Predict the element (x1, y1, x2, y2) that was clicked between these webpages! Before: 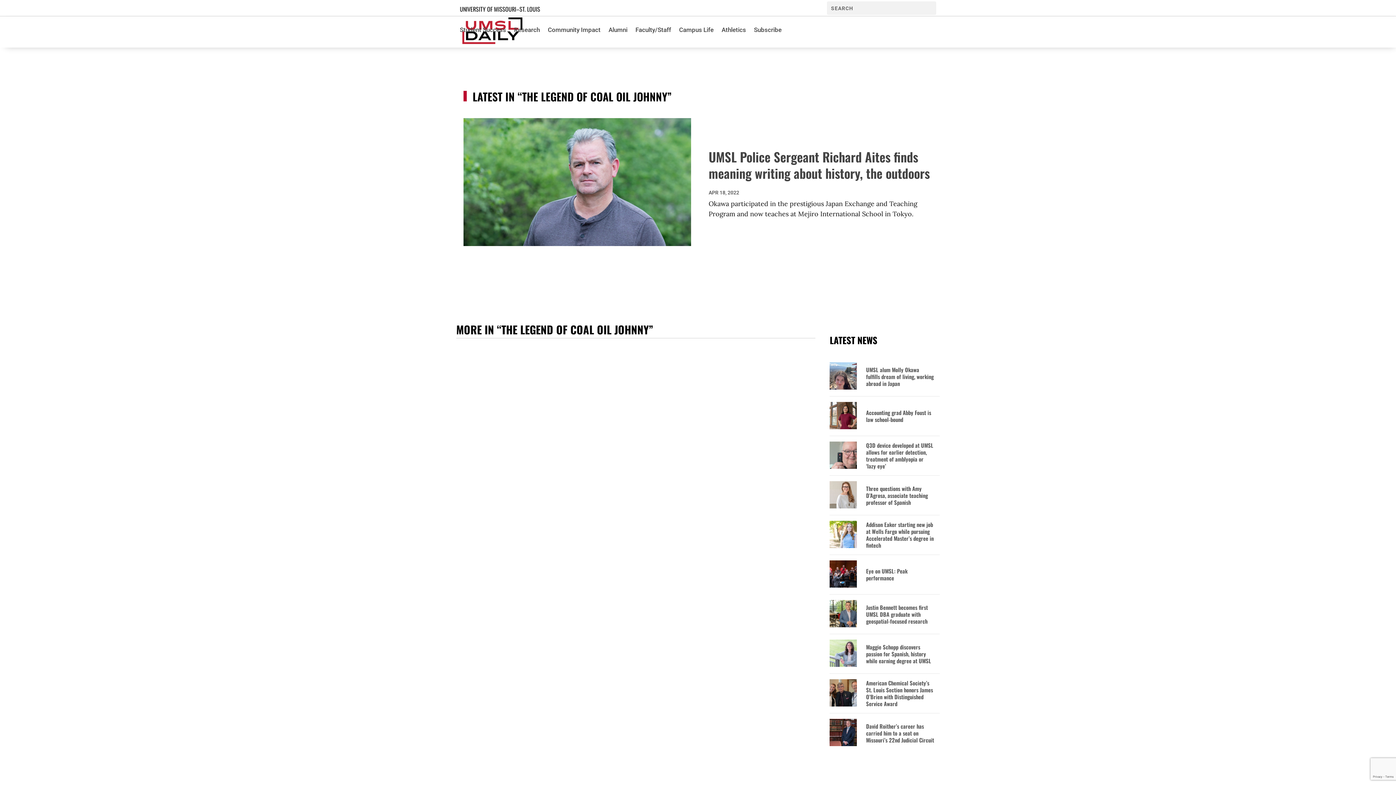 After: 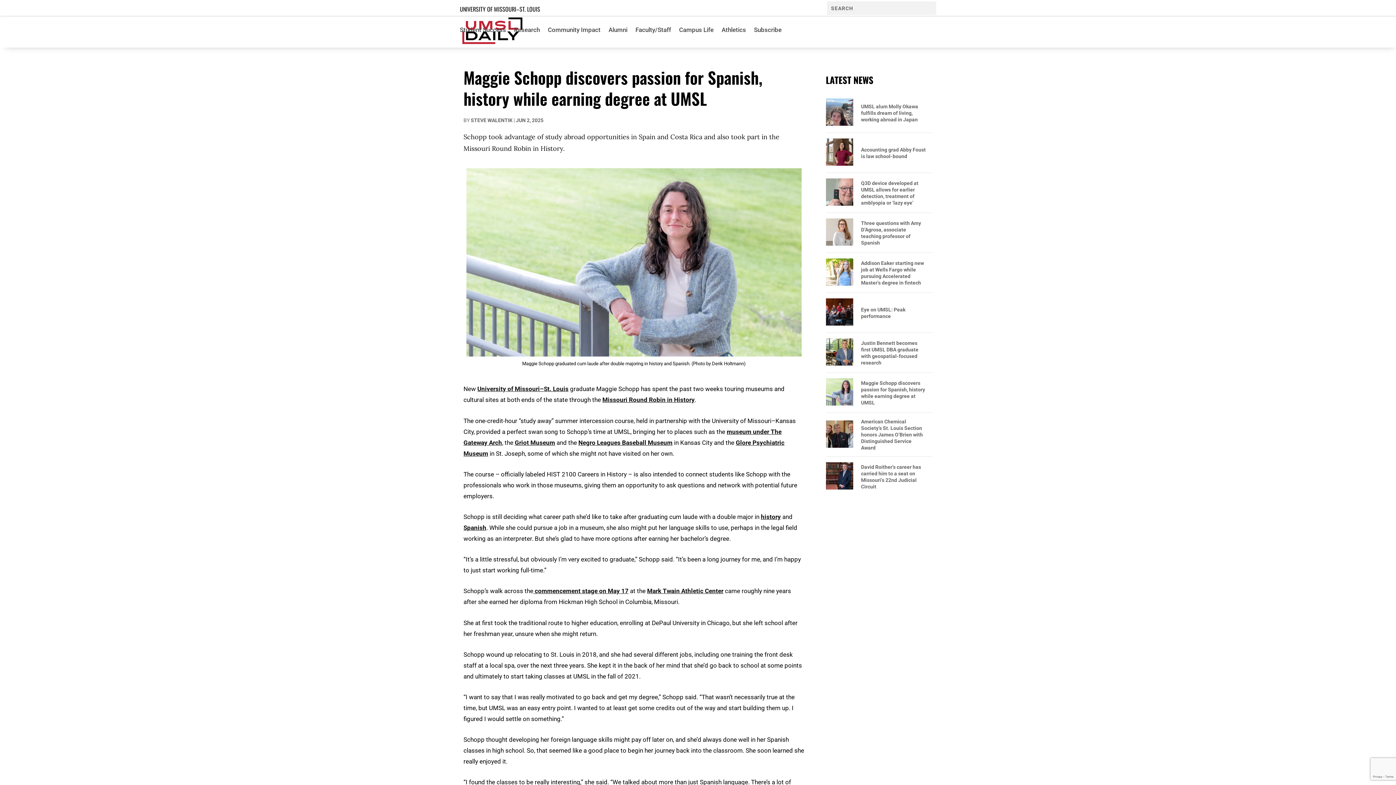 Action: bbox: (866, 643, 934, 664) label: Maggie Schopp discovers passion for Spanish, history while earning degree at UMSL